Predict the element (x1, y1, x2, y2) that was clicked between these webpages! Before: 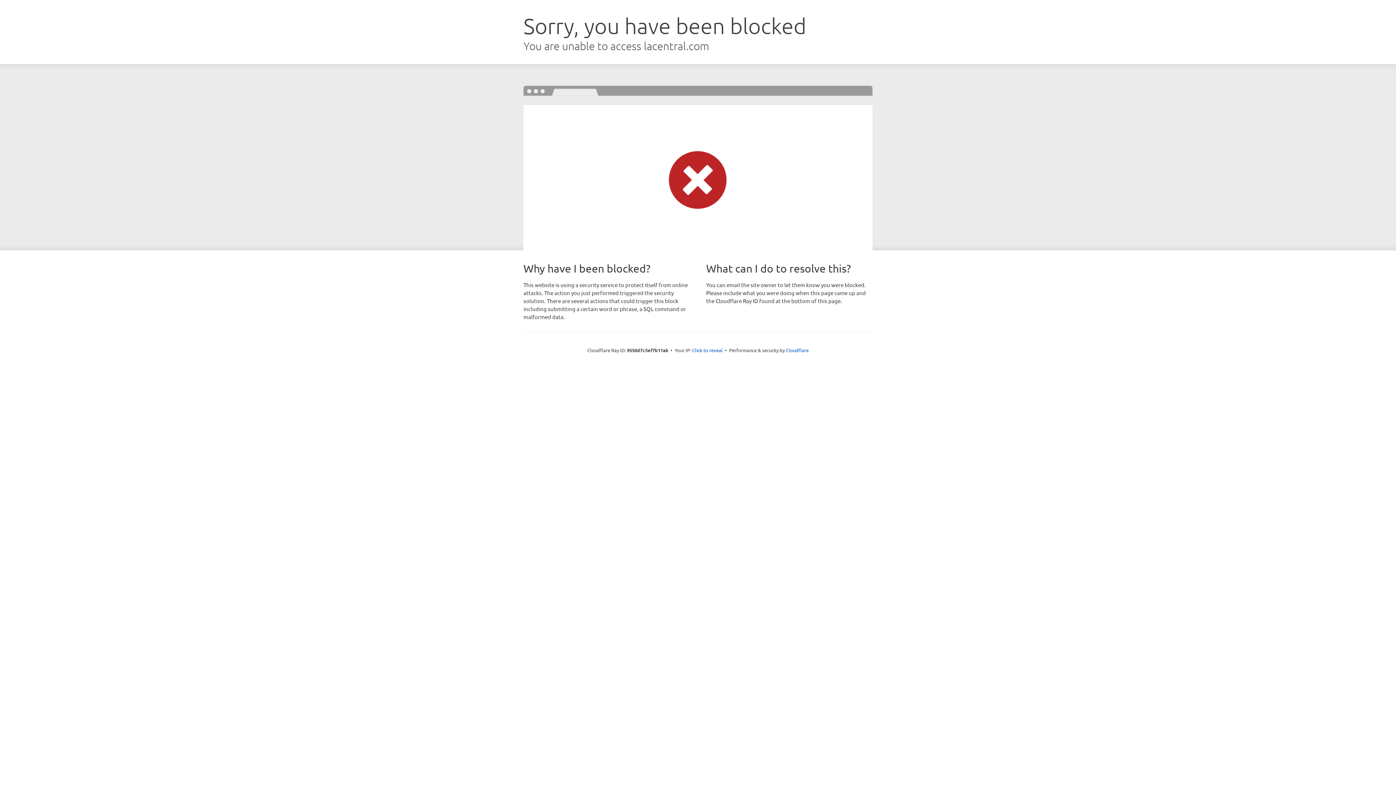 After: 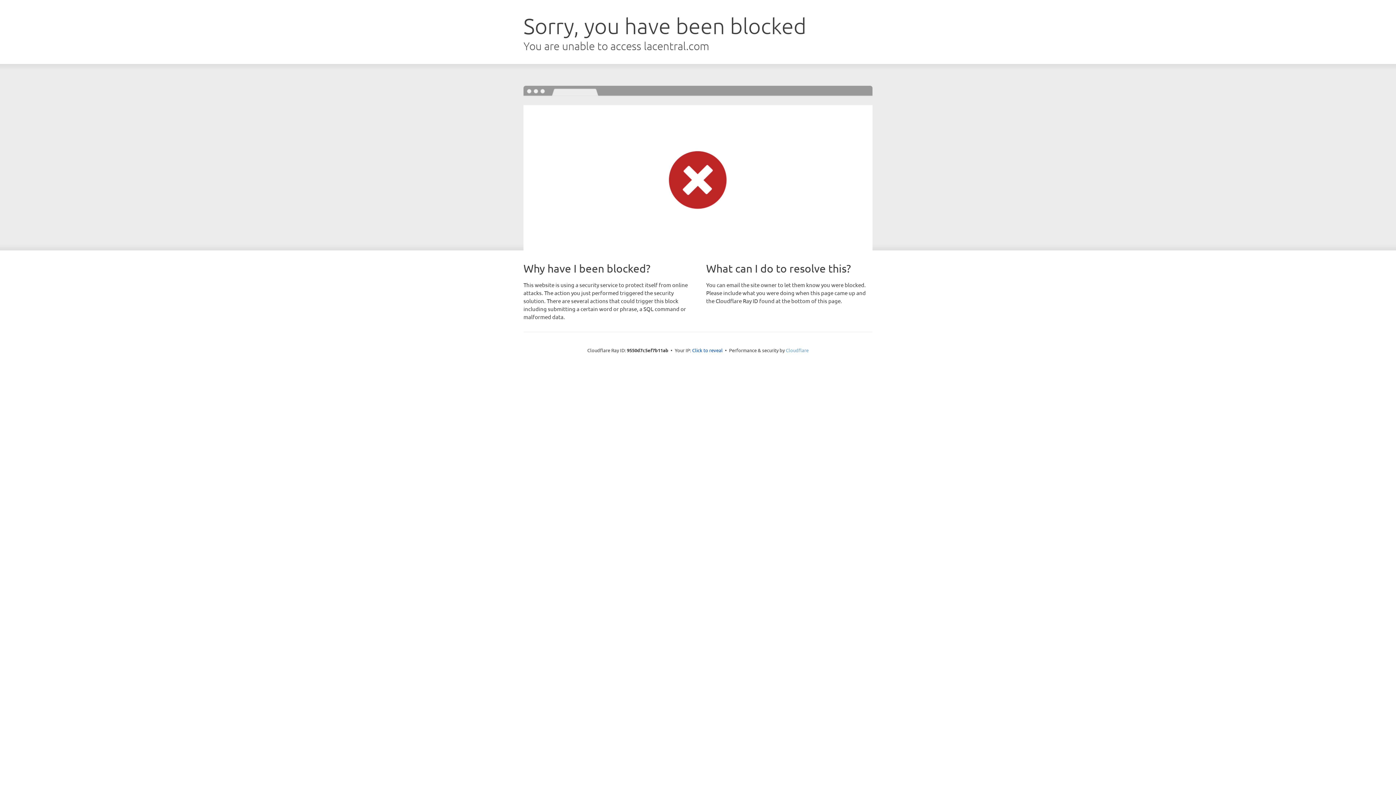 Action: bbox: (786, 347, 808, 353) label: Cloudflare